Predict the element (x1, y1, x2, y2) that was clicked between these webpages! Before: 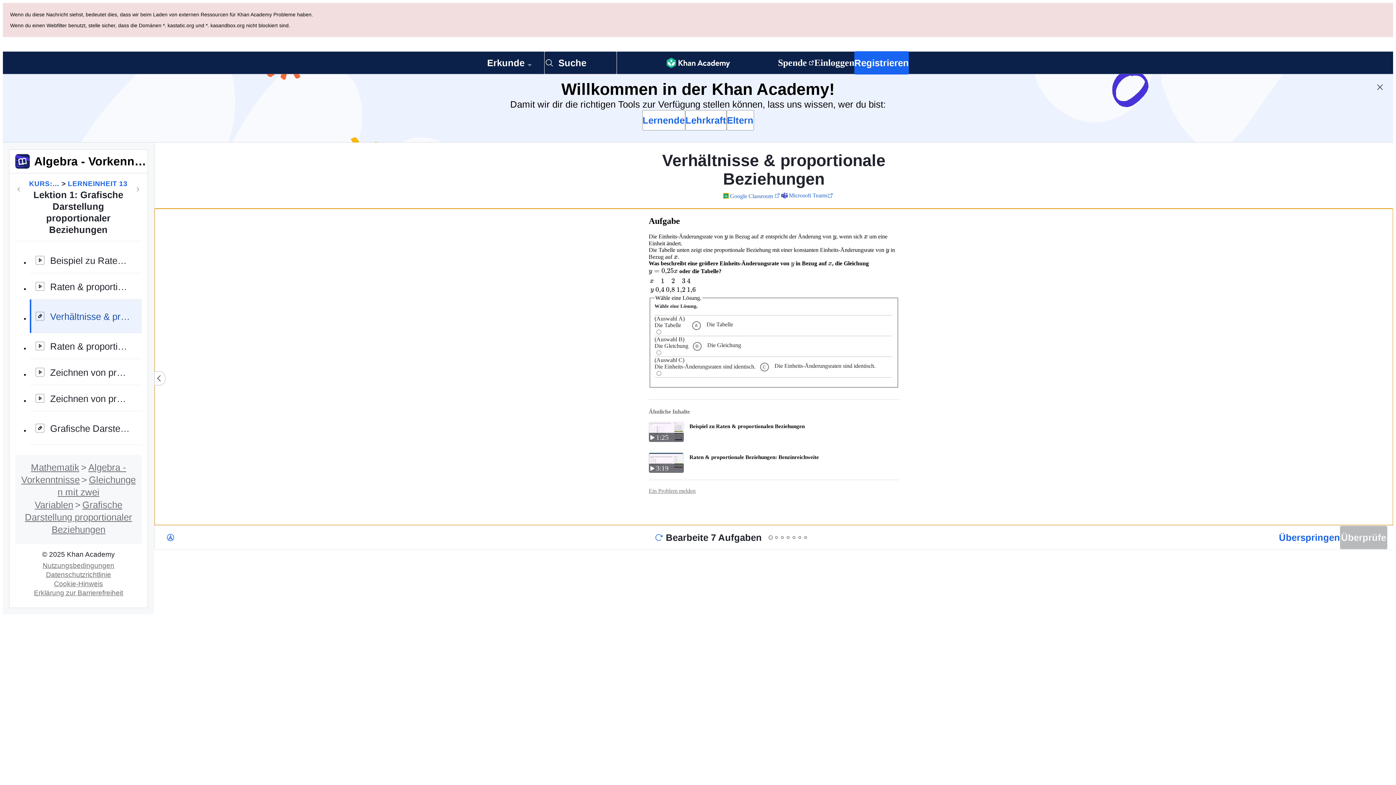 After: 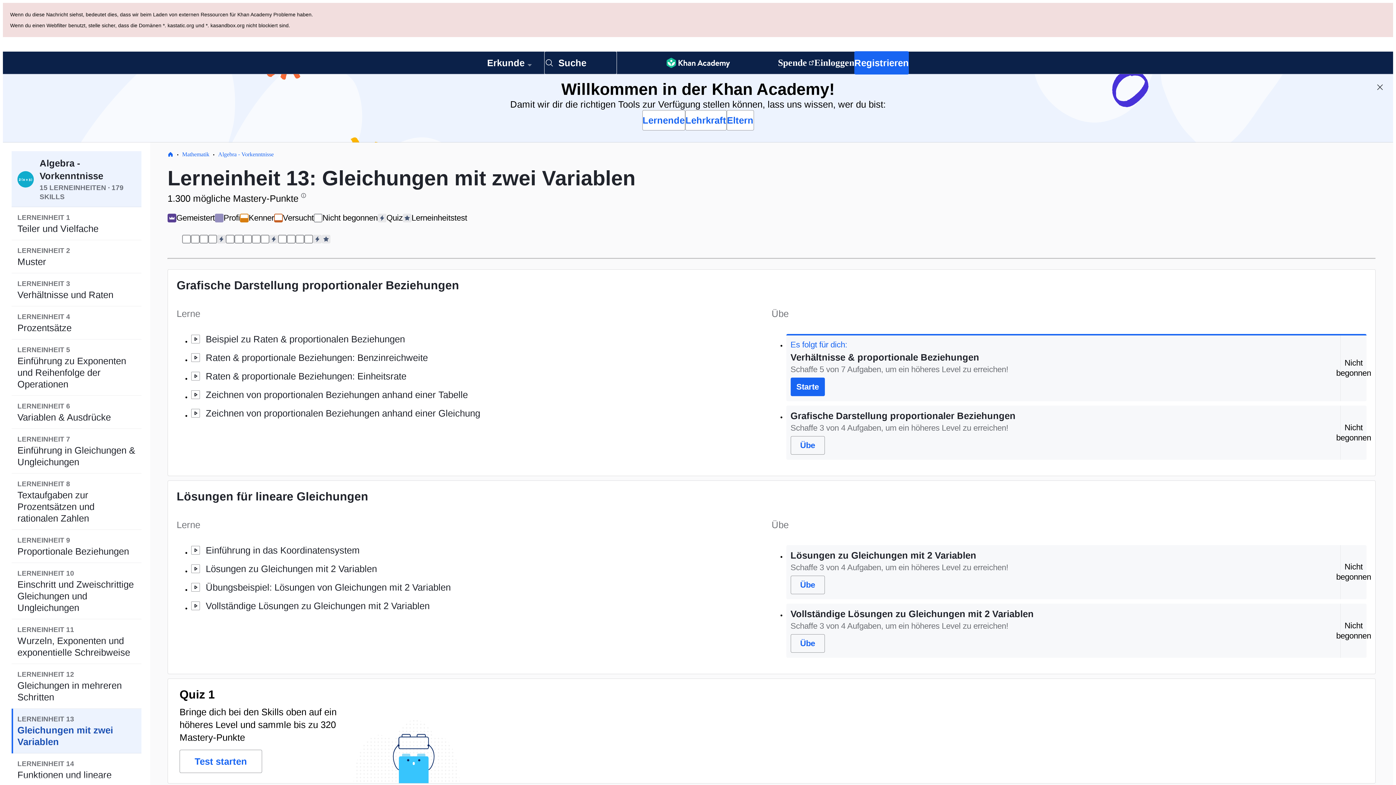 Action: bbox: (67, 110, 127, 120) label: LERNEINHEIT 13